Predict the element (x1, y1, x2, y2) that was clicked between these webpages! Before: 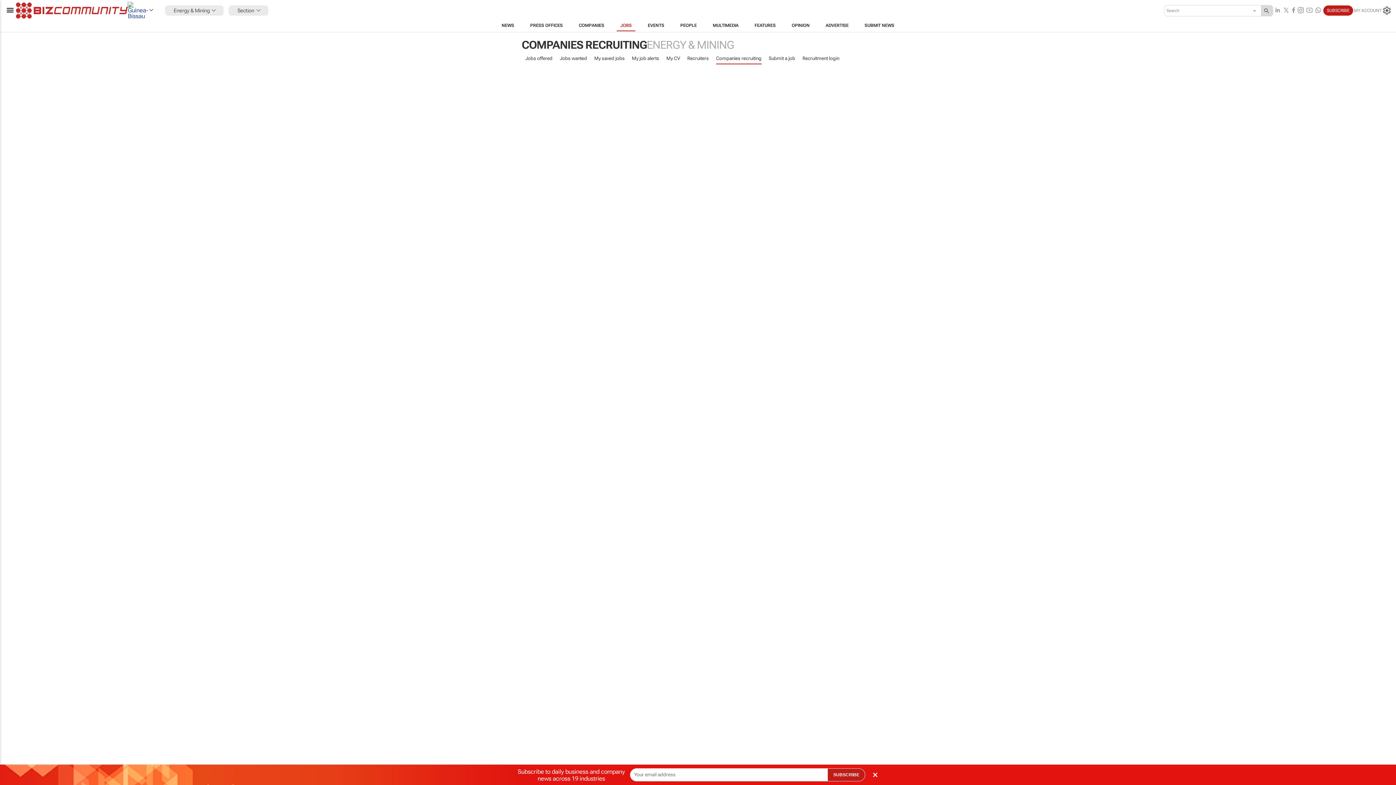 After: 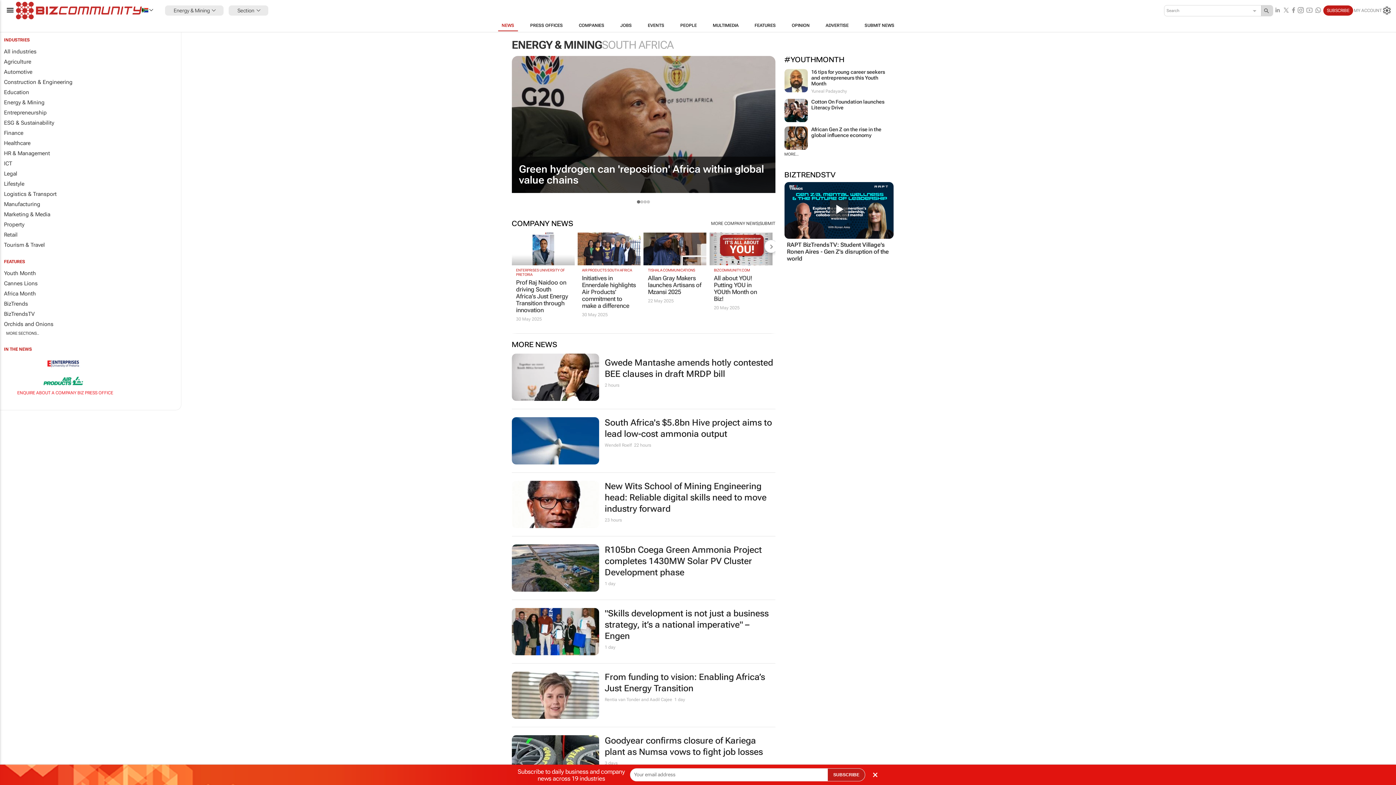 Action: label: NEWS bbox: (493, 19, 522, 31)